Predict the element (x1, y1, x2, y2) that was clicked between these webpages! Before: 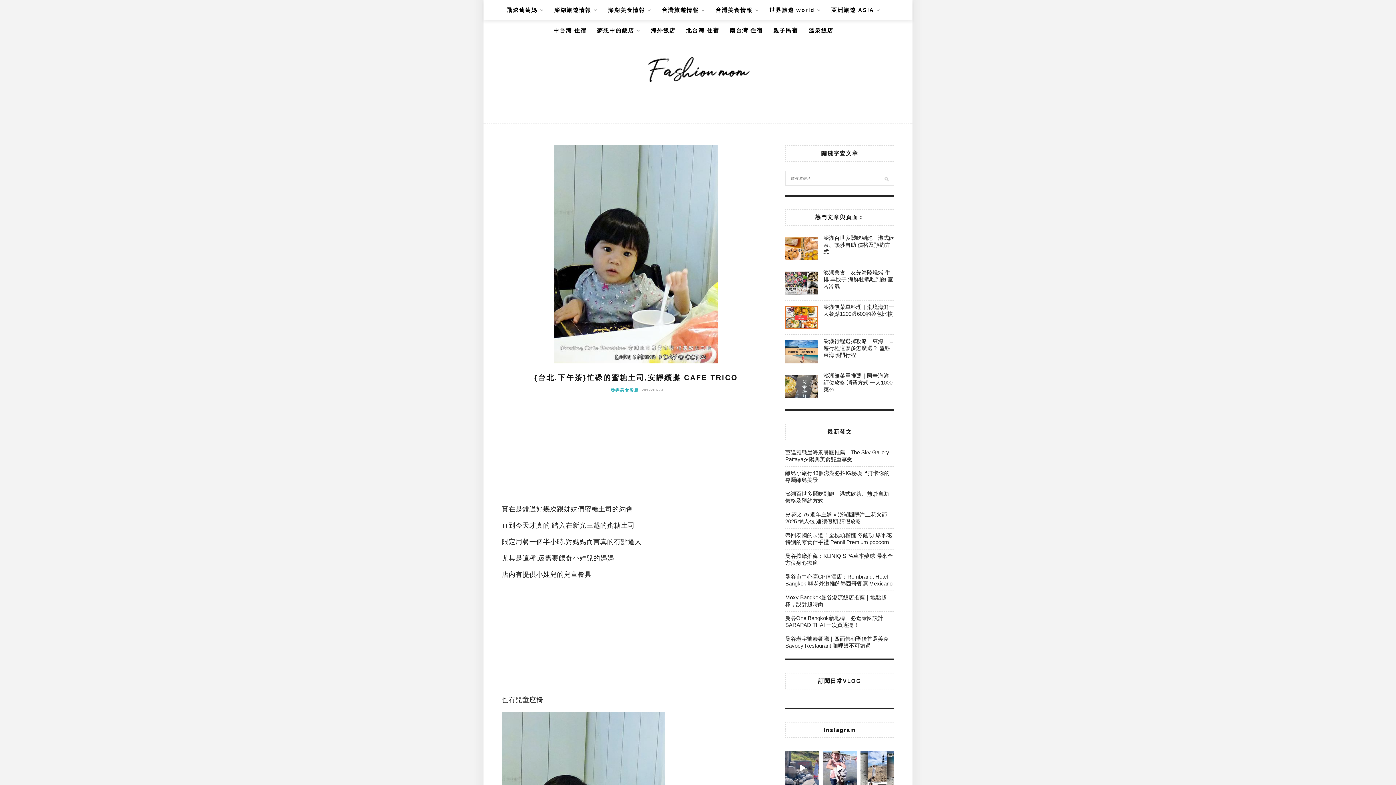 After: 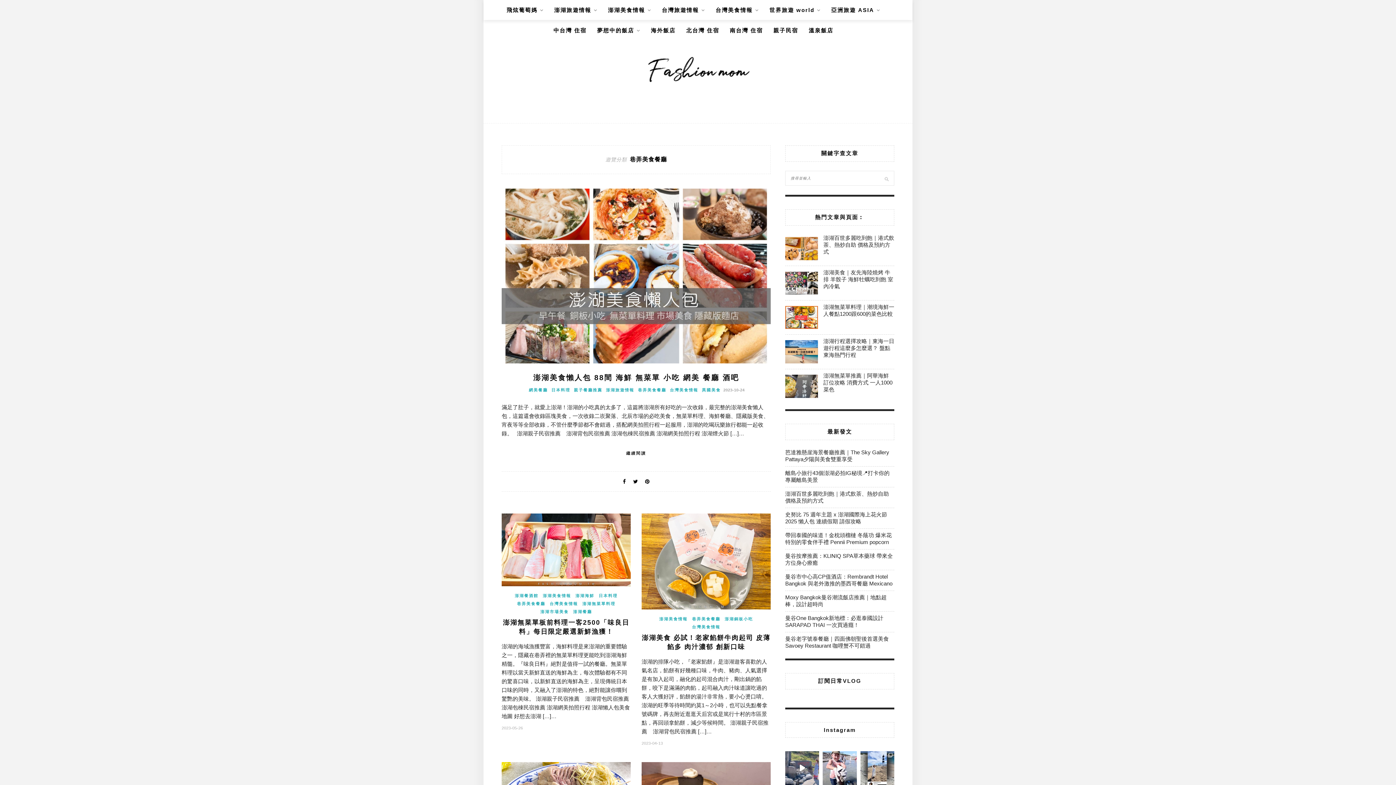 Action: bbox: (610, 387, 639, 393) label: 巷弄美食餐廳